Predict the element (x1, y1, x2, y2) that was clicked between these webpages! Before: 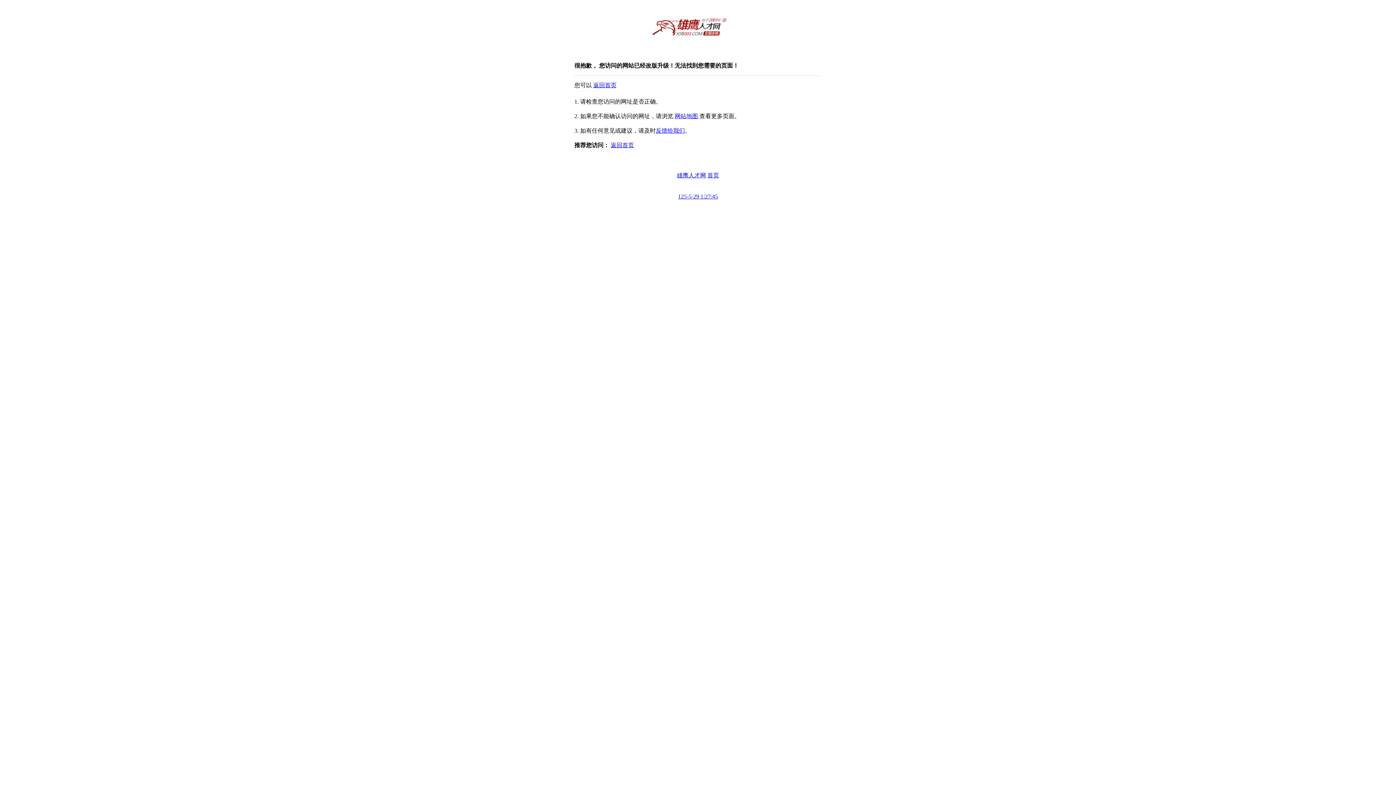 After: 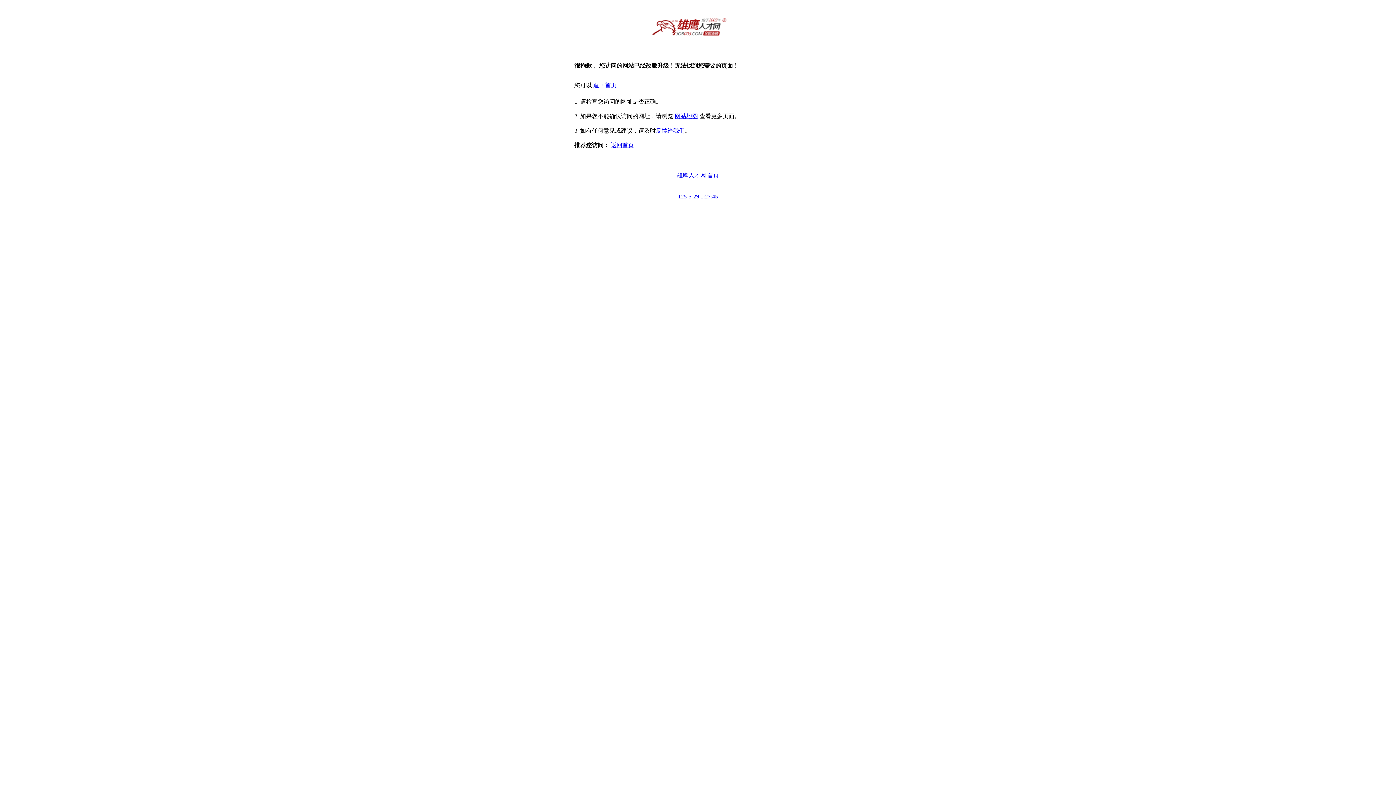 Action: label: 反馈给我们 bbox: (656, 127, 685, 133)